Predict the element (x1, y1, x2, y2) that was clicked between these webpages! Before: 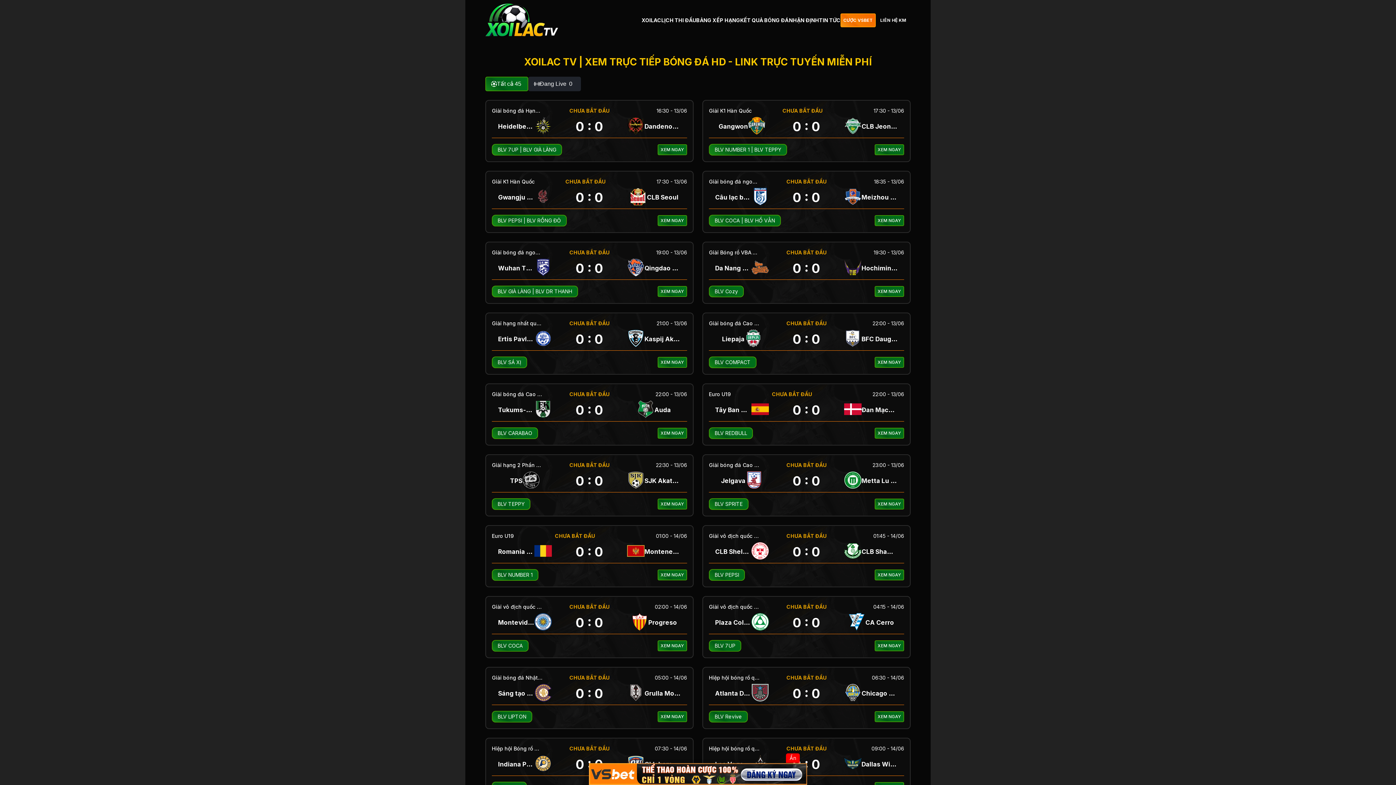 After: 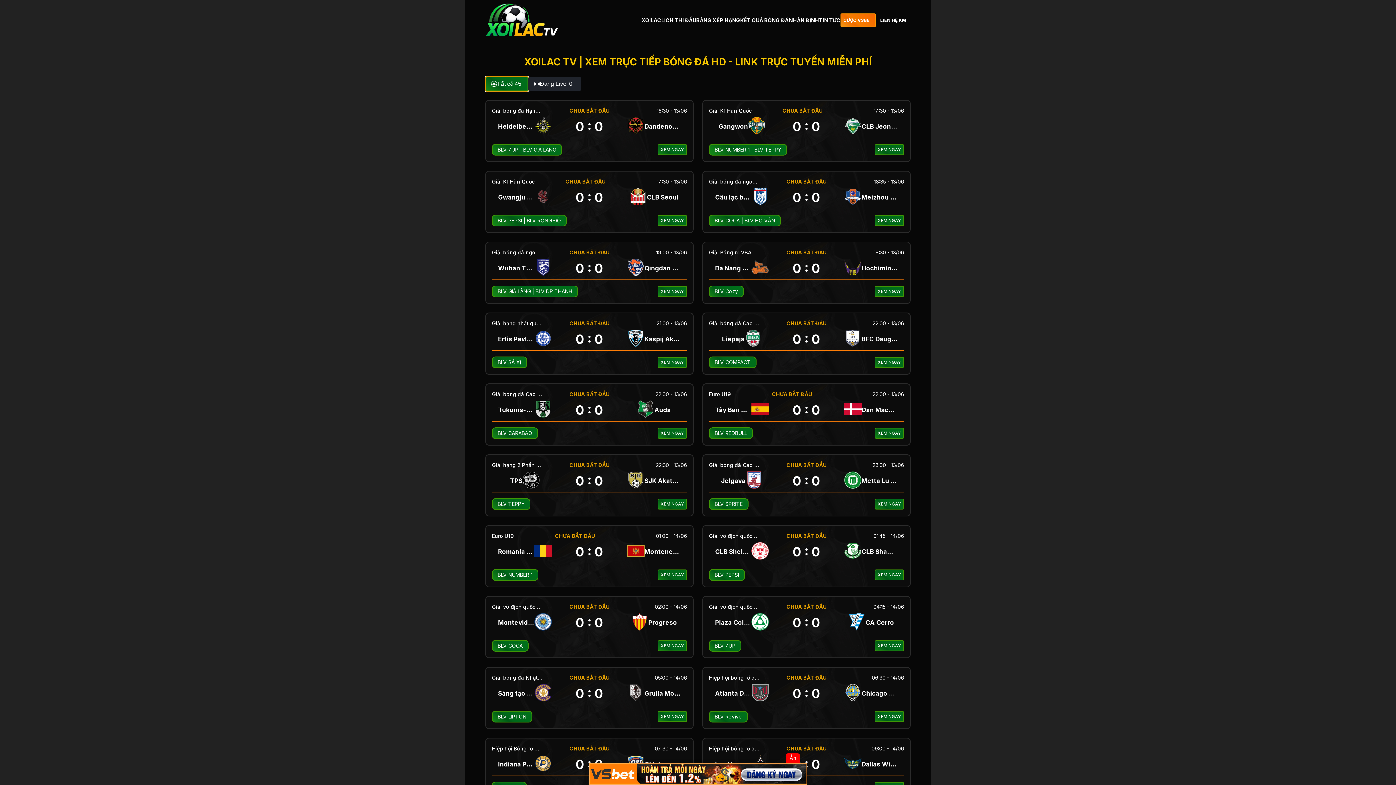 Action: bbox: (485, 76, 528, 91) label: Tất cả
45